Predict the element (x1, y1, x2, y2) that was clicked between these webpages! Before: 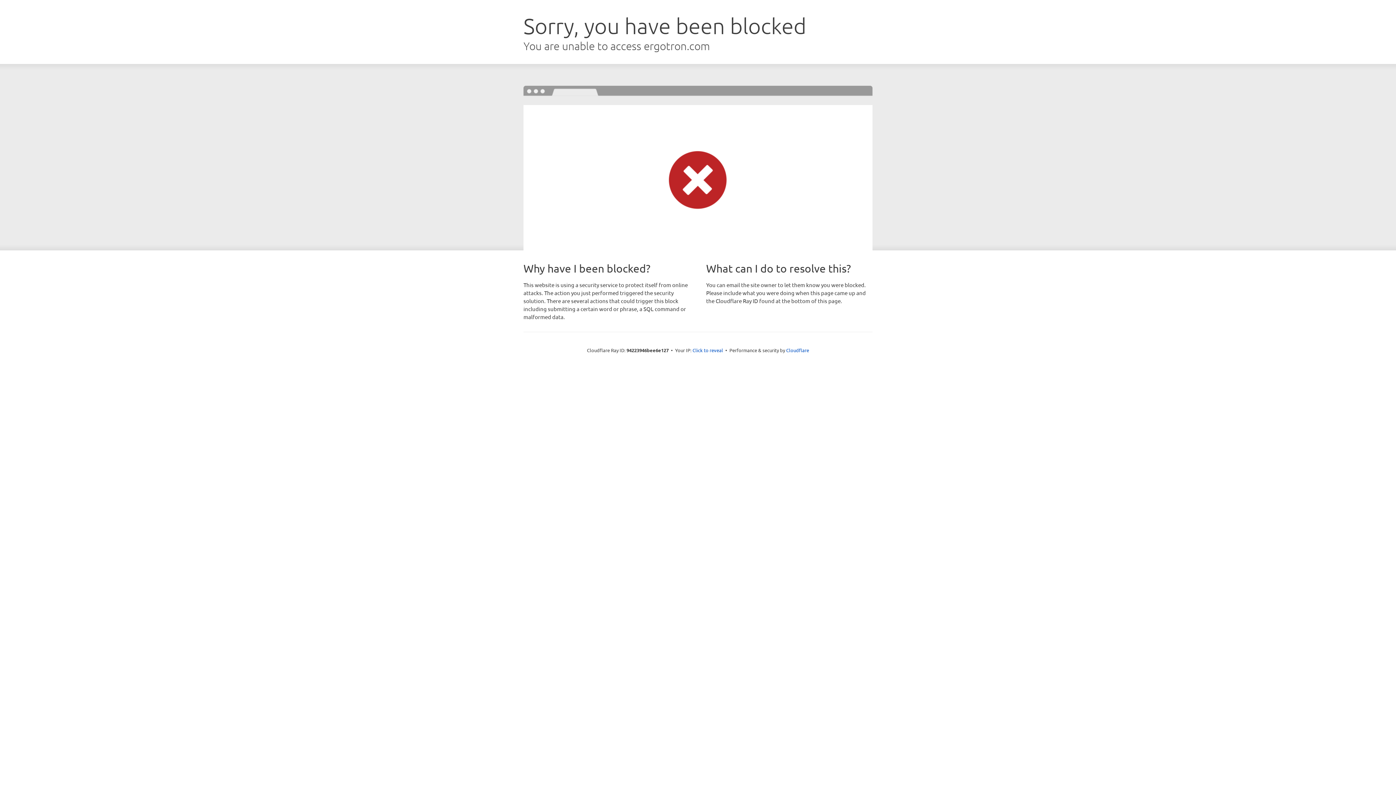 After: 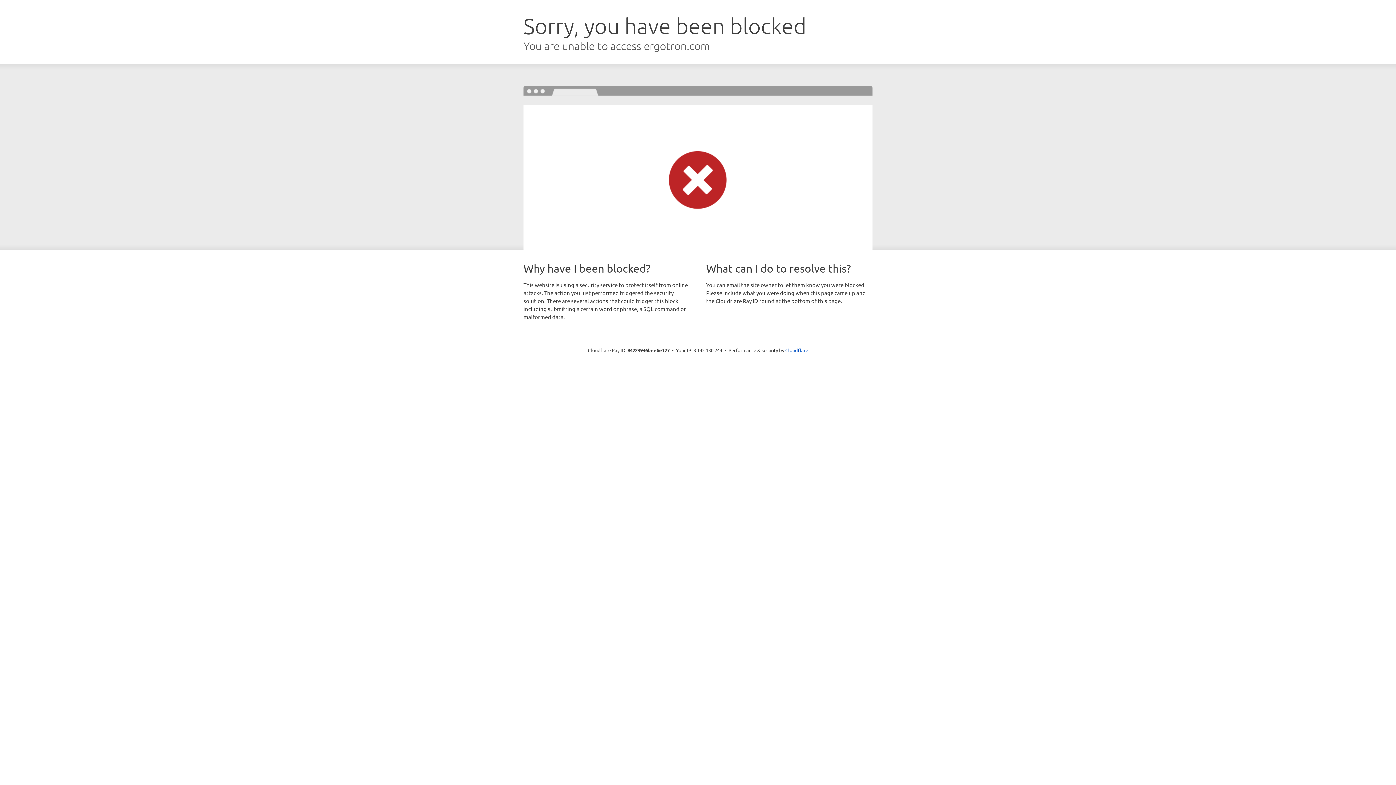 Action: bbox: (692, 346, 723, 353) label: Click to reveal